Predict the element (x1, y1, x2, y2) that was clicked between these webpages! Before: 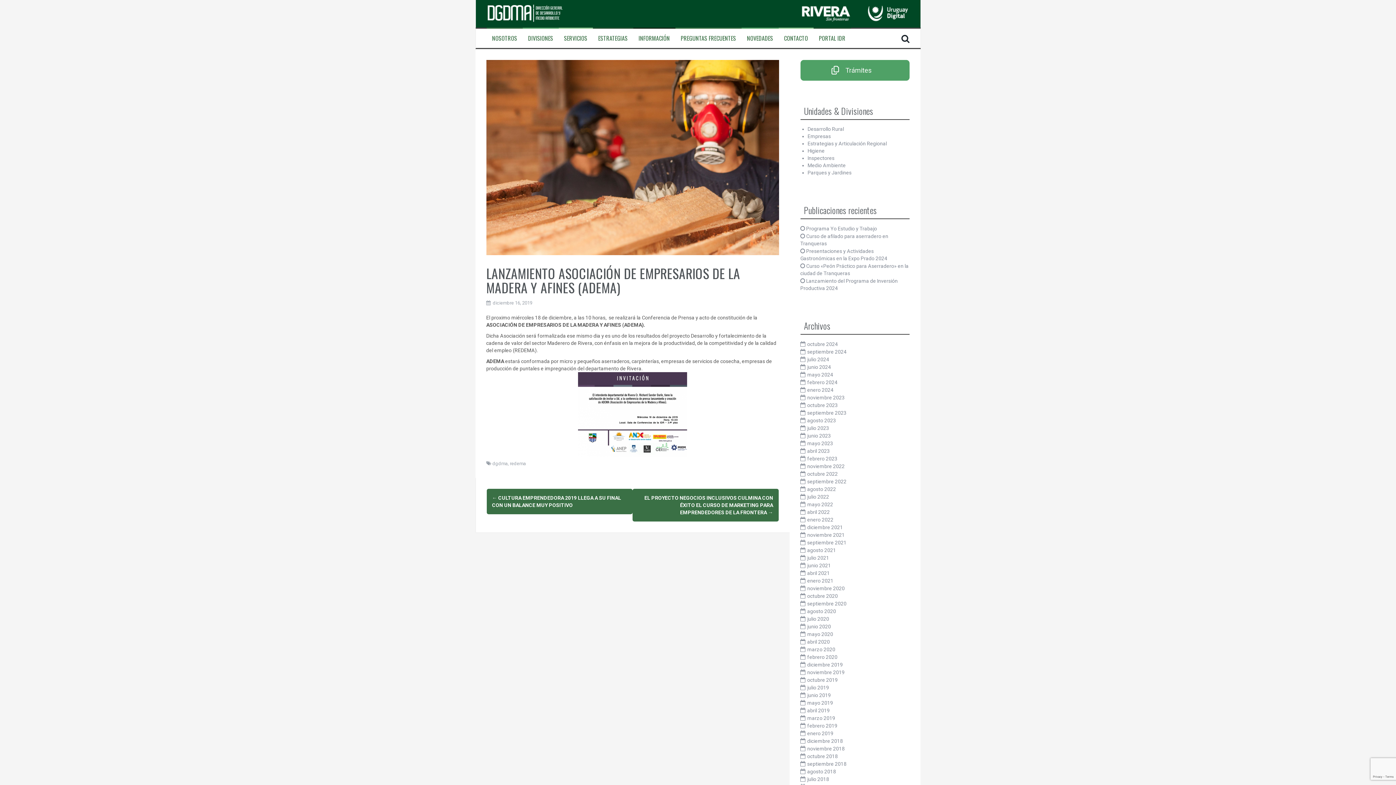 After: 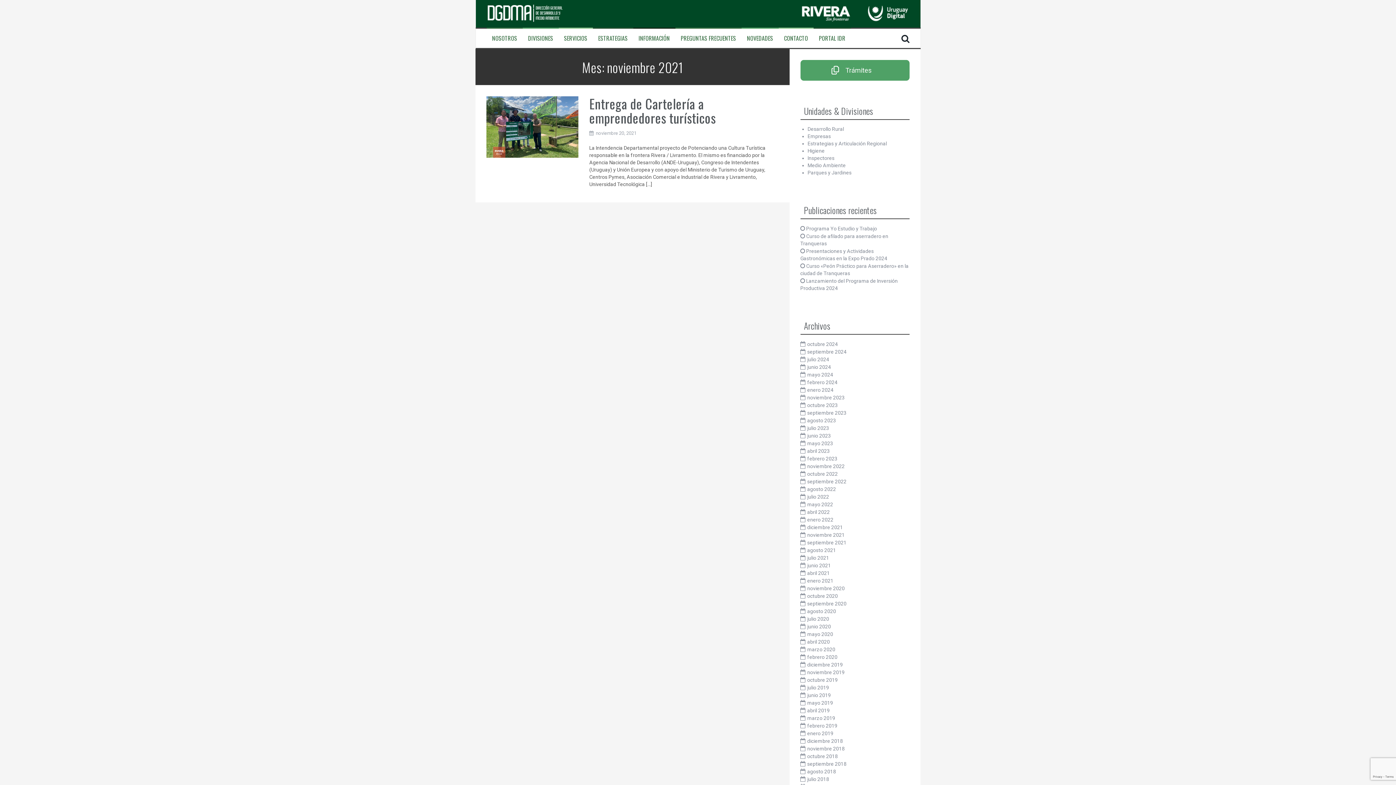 Action: bbox: (807, 532, 844, 538) label: noviembre 2021